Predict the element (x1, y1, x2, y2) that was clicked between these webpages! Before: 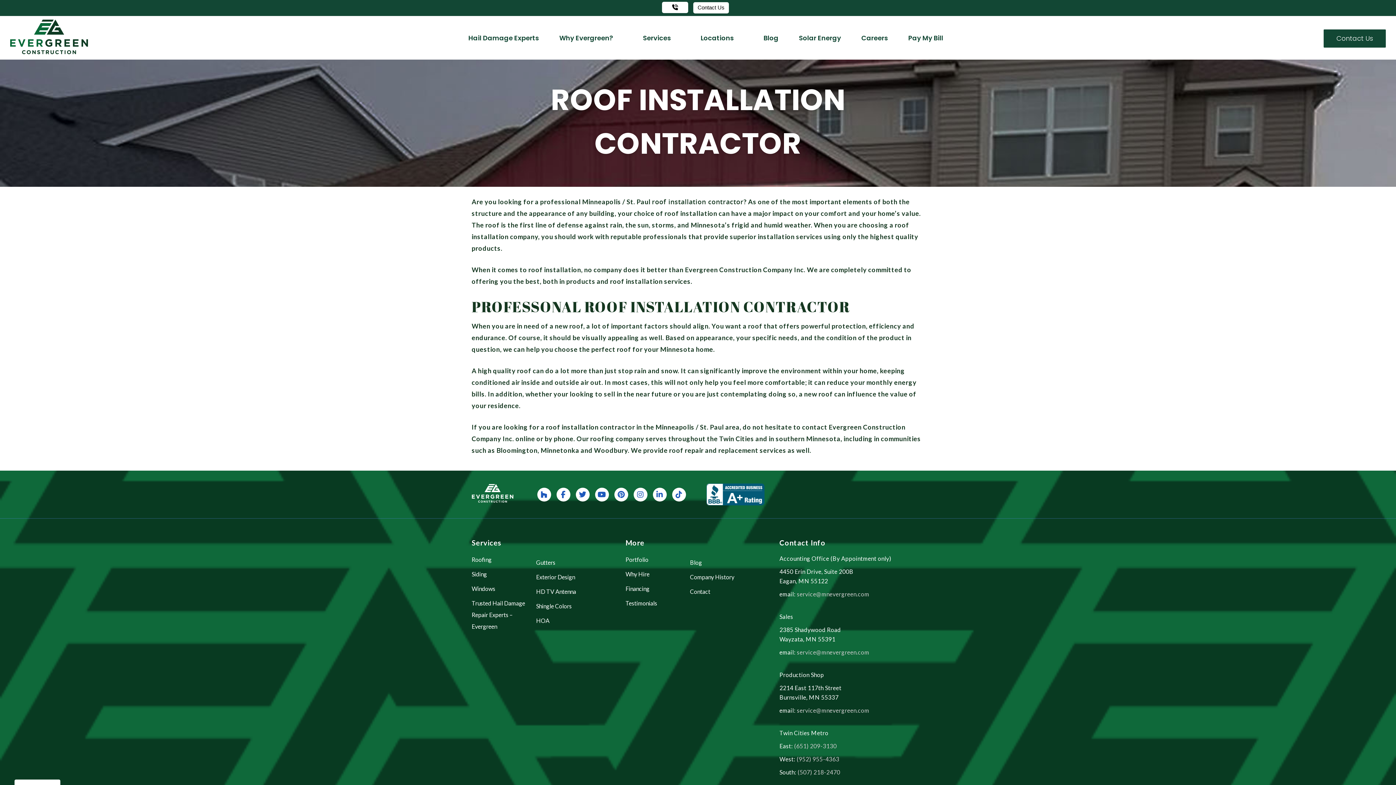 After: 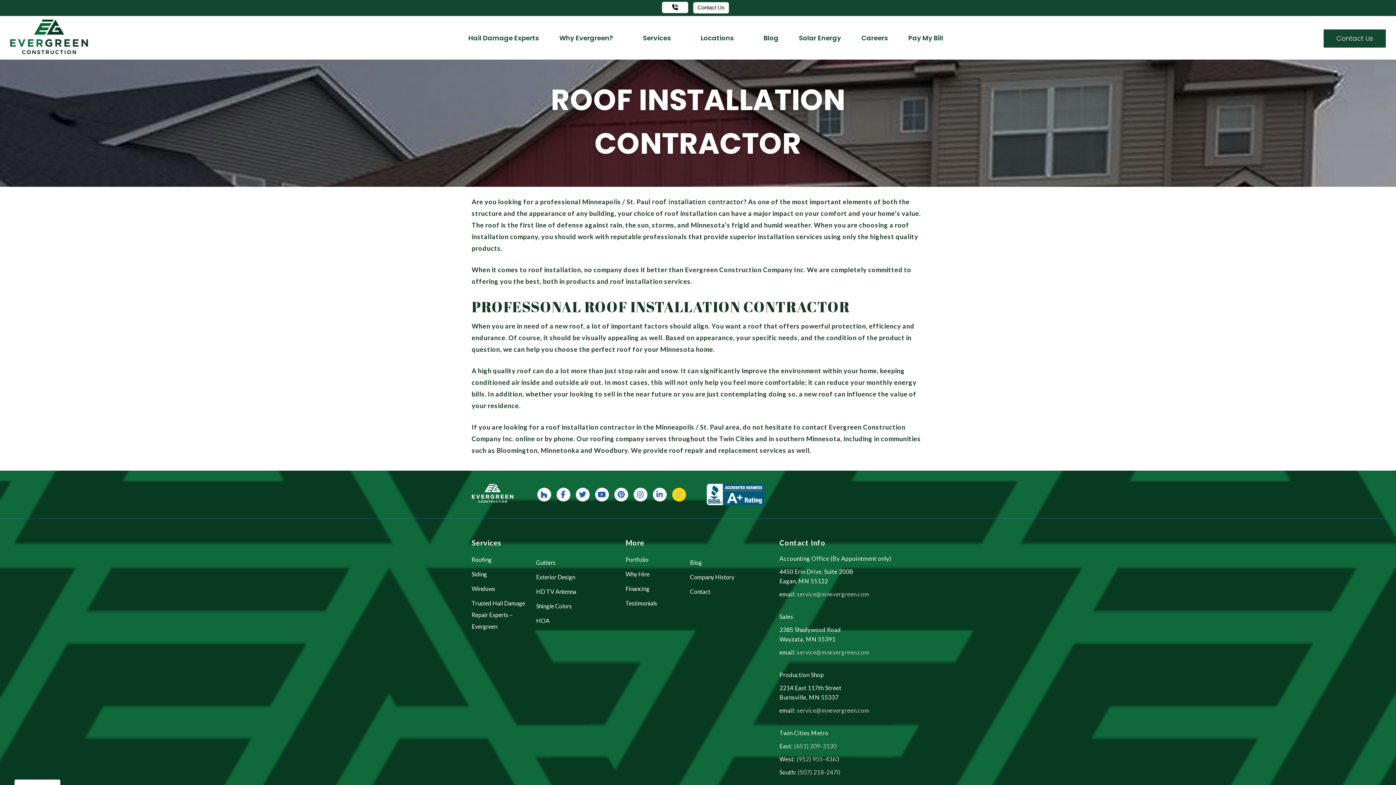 Action: bbox: (672, 487, 686, 501)